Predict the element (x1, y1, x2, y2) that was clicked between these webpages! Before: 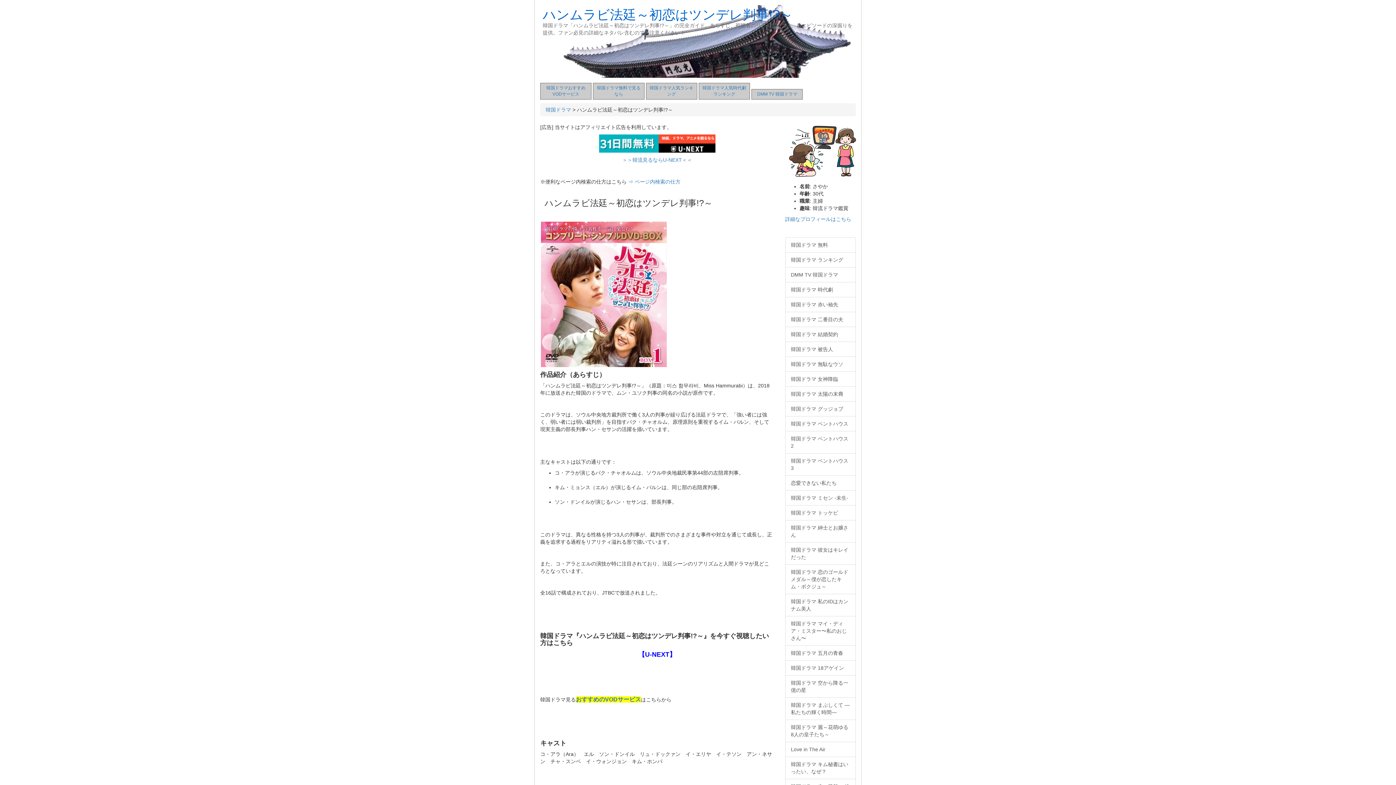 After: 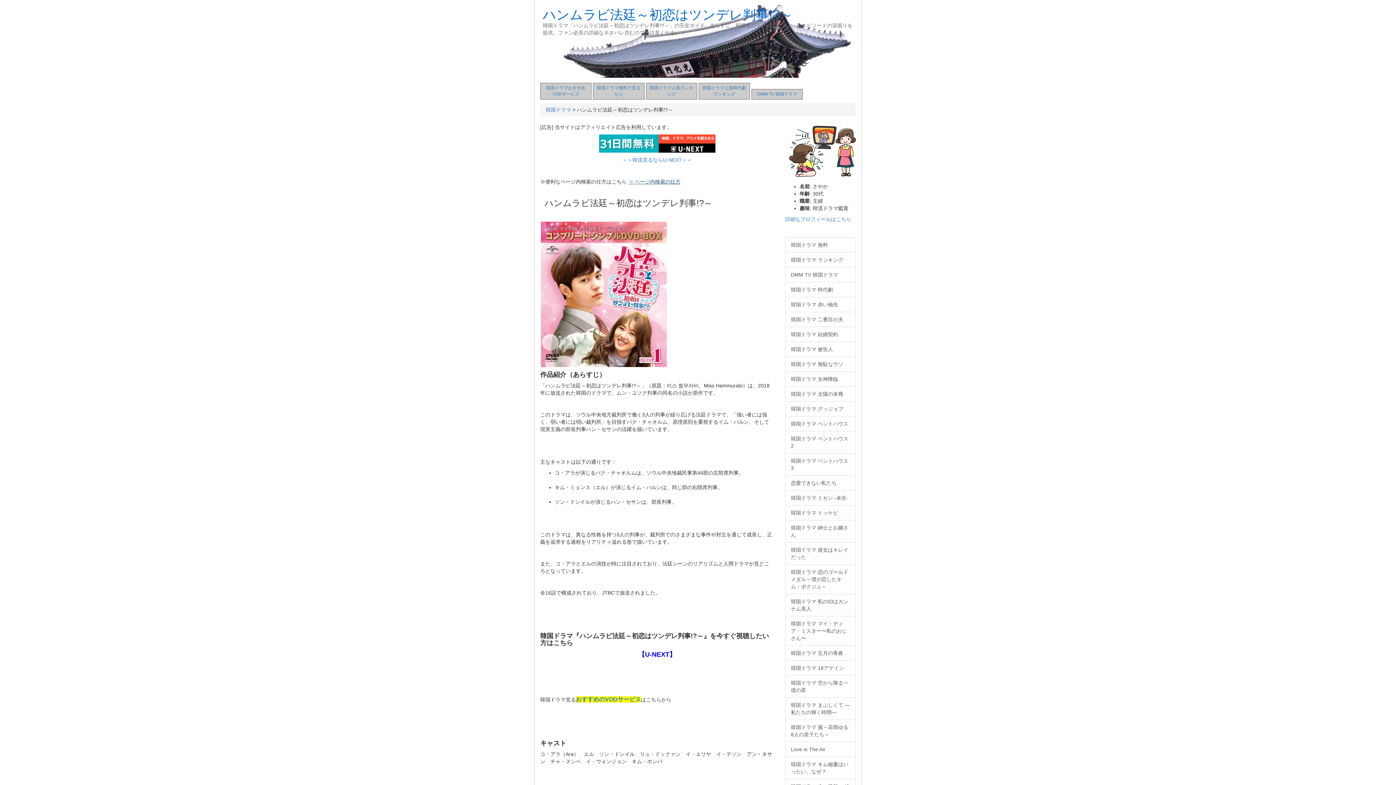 Action: bbox: (628, 178, 680, 184) label: ⇒ ページ内検索の仕方